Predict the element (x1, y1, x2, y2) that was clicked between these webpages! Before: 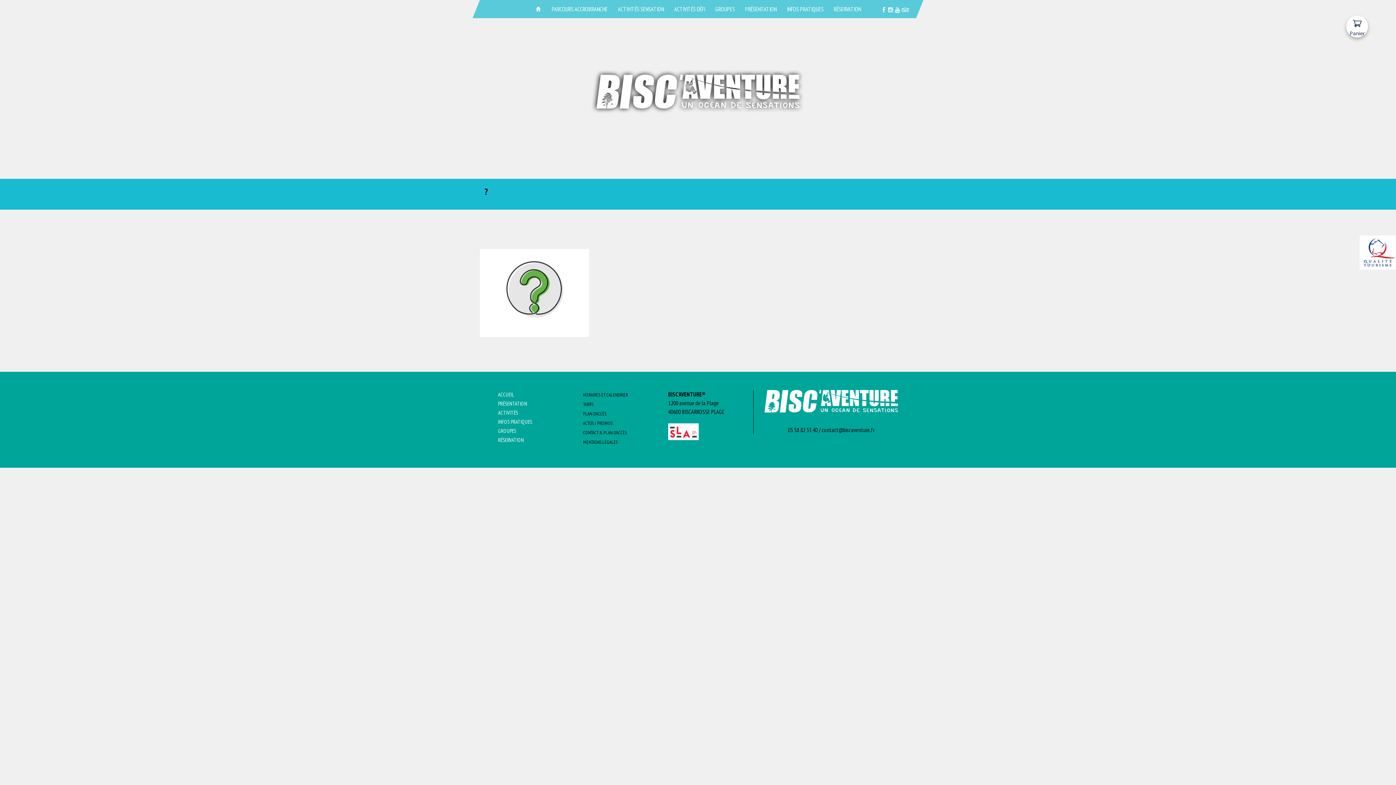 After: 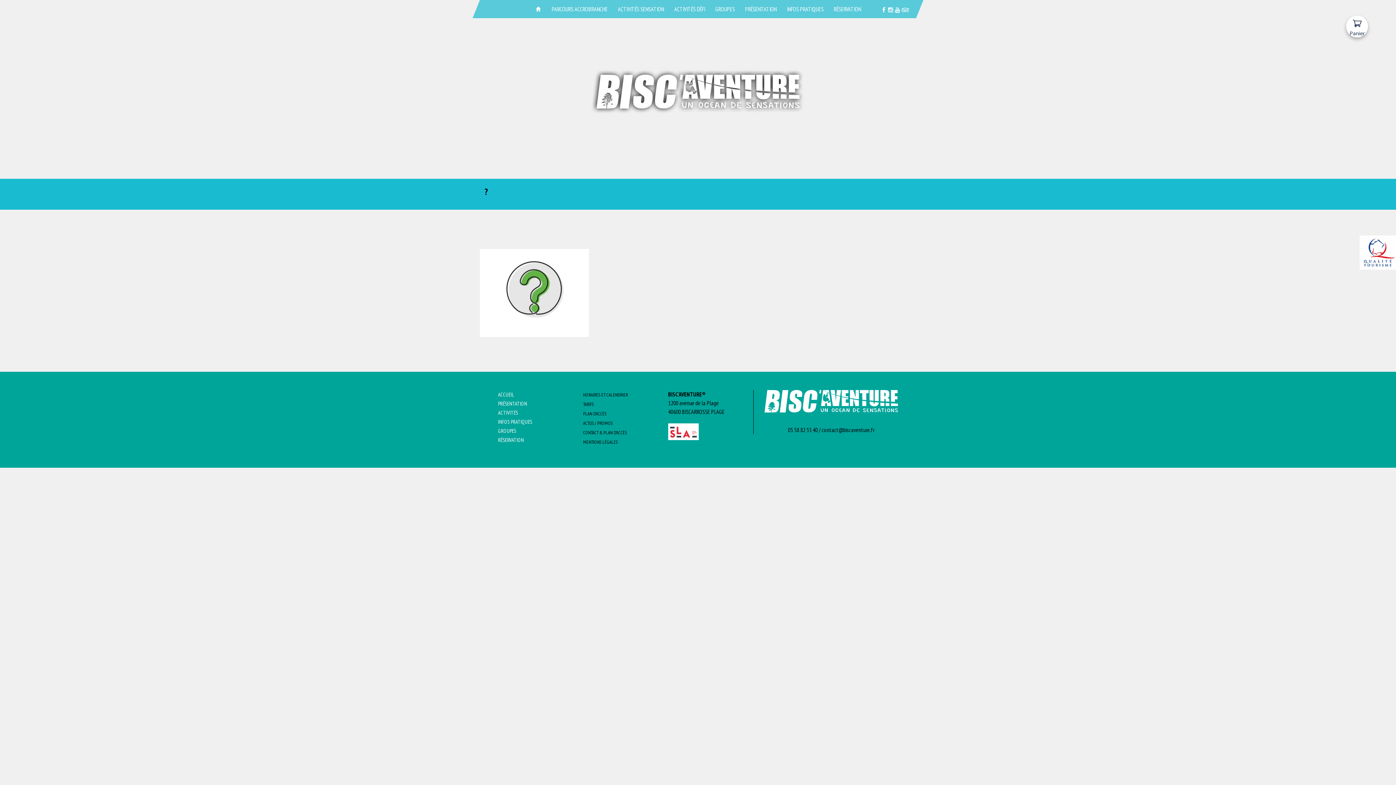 Action: bbox: (888, 6, 893, 13)